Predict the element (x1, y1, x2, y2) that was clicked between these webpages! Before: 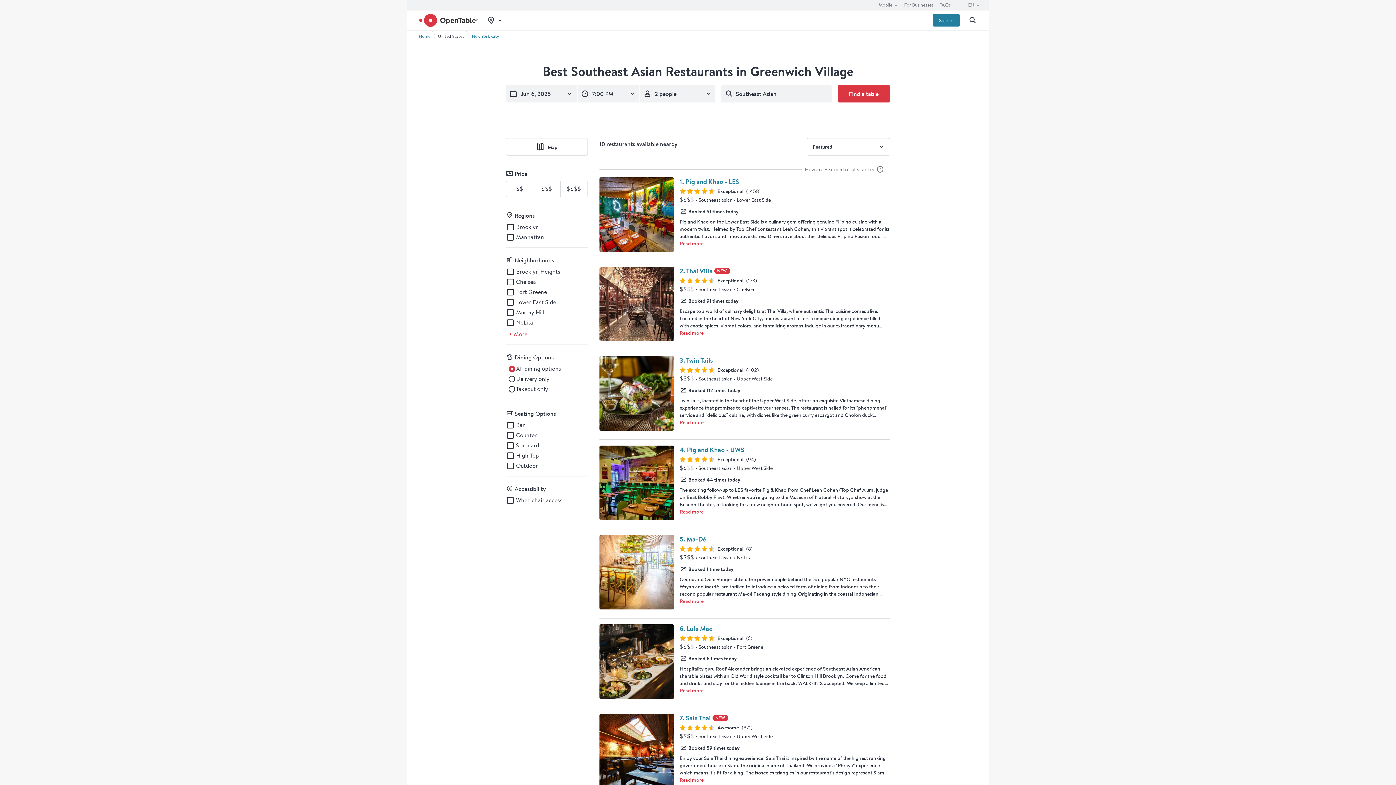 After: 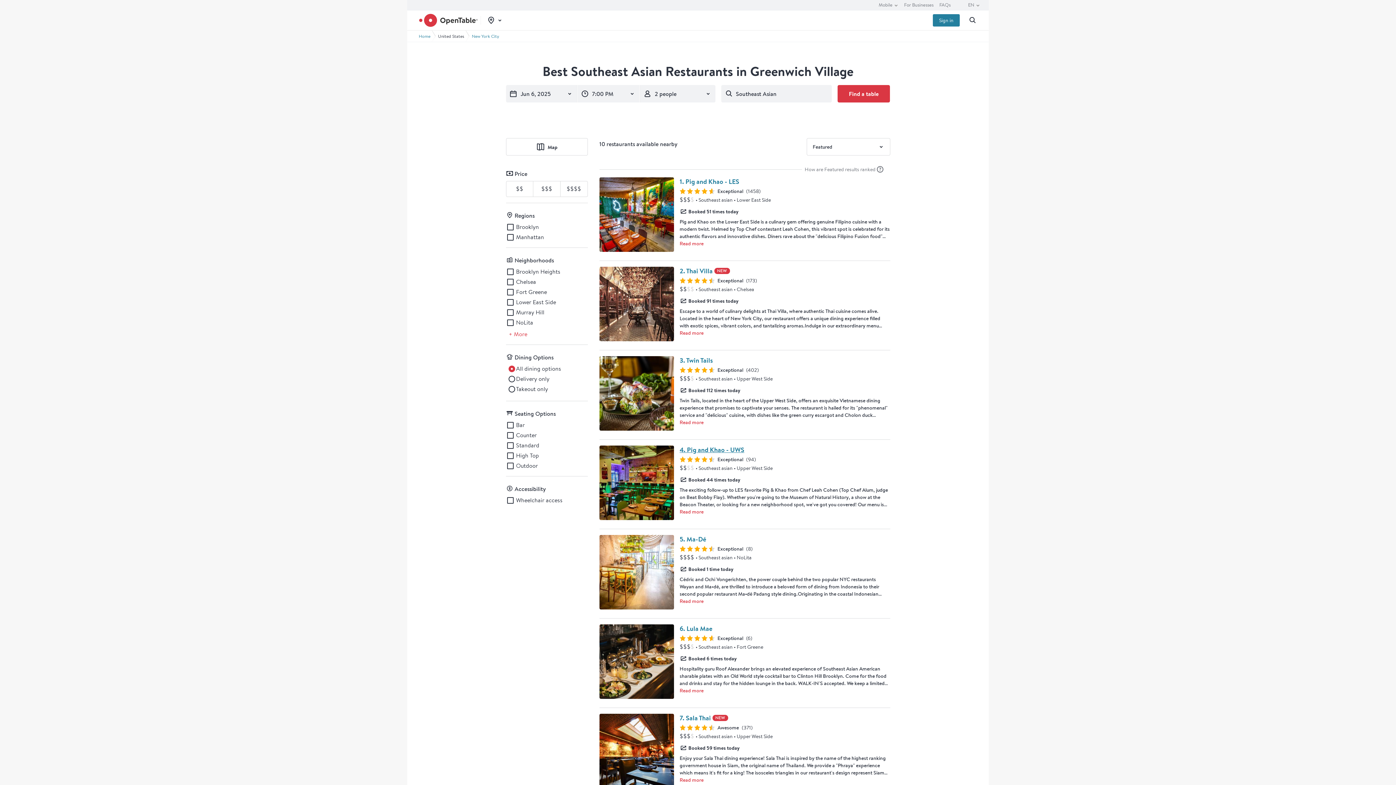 Action: label: Pig and Khao - UWS restaurant bbox: (679, 445, 744, 454)